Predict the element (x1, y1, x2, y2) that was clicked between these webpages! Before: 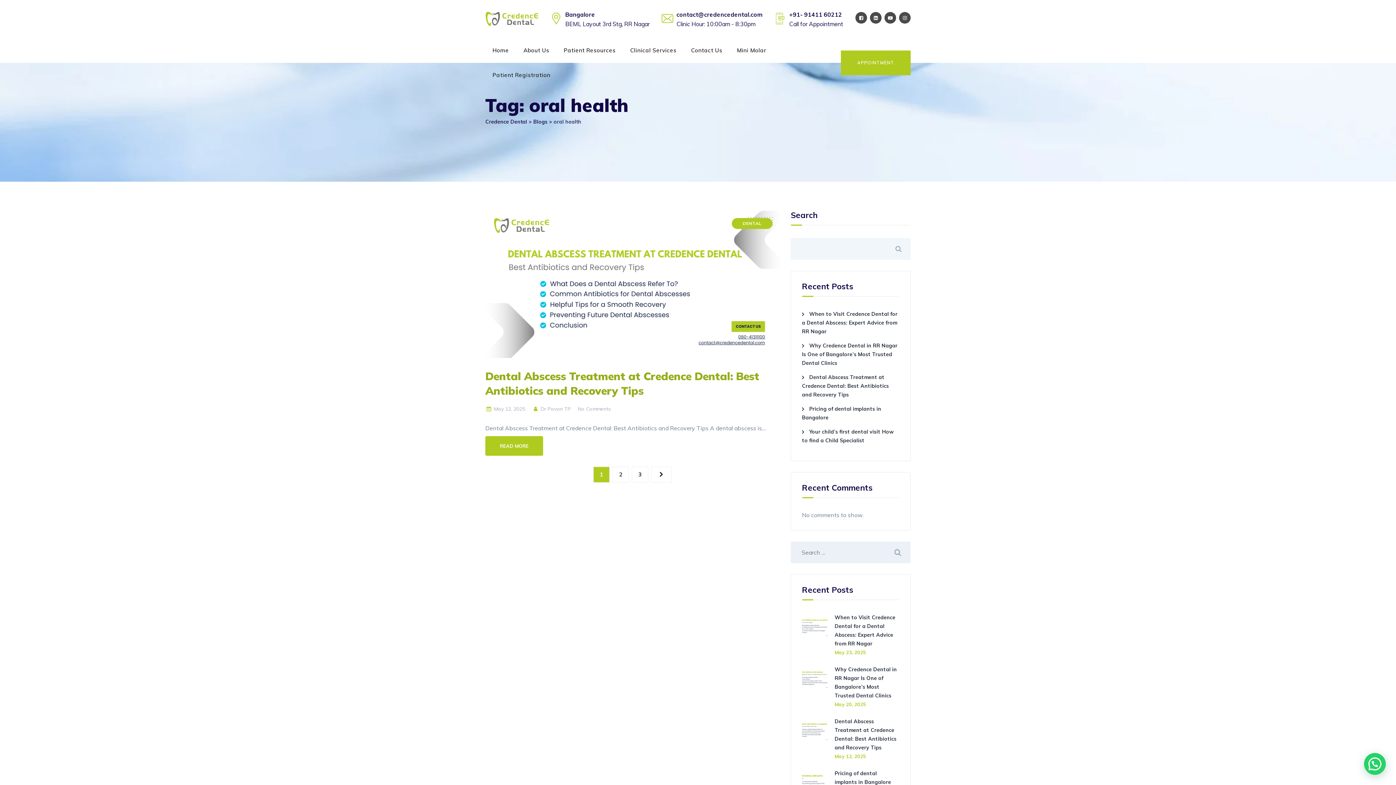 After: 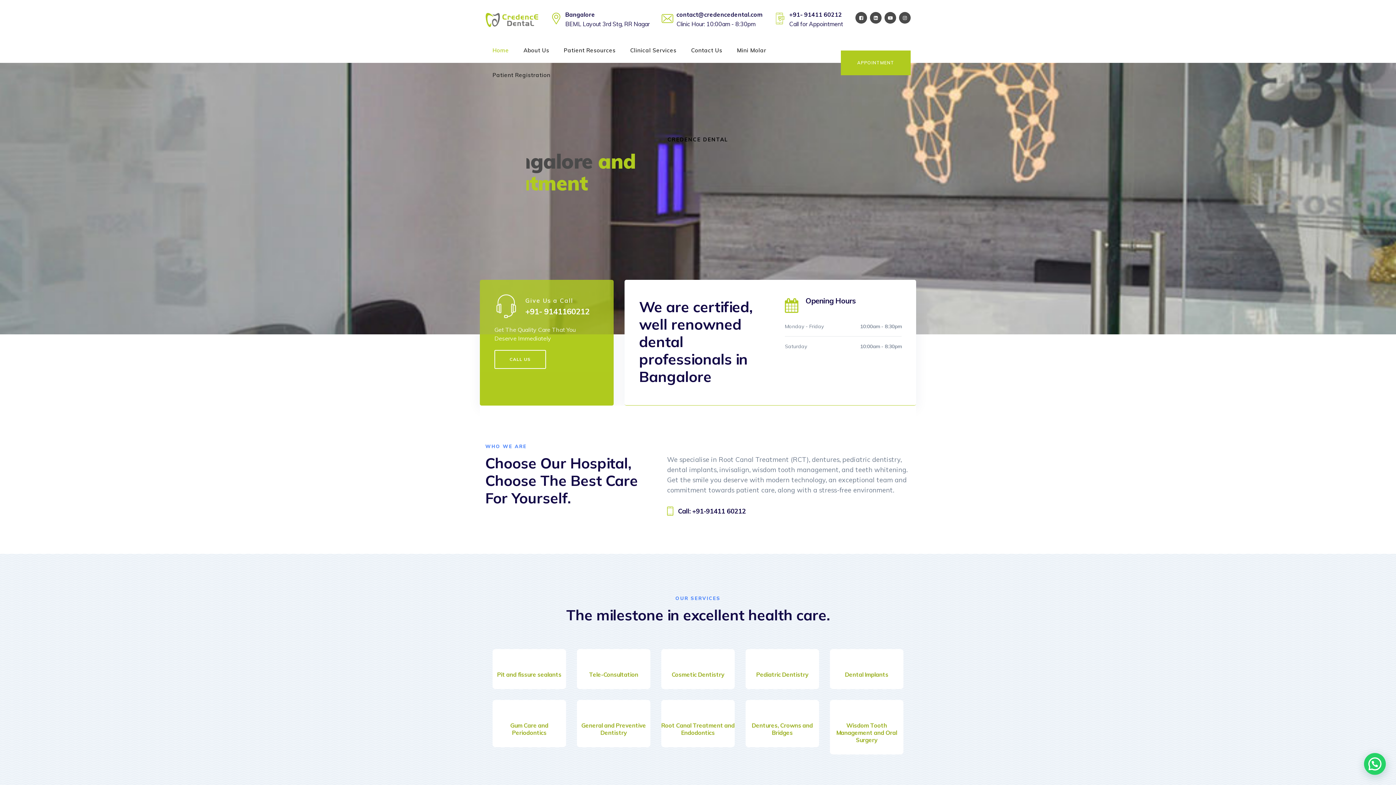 Action: bbox: (492, 38, 509, 62) label: Home